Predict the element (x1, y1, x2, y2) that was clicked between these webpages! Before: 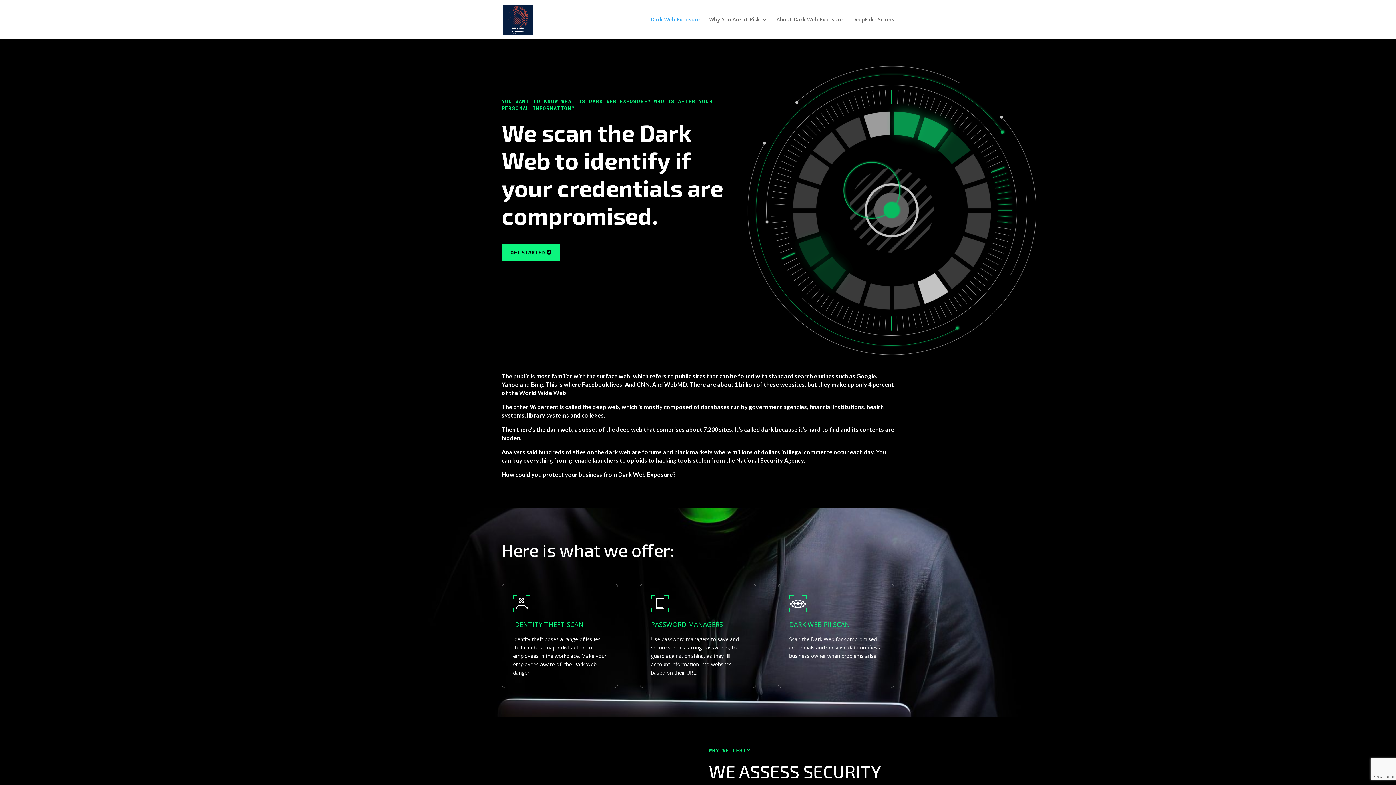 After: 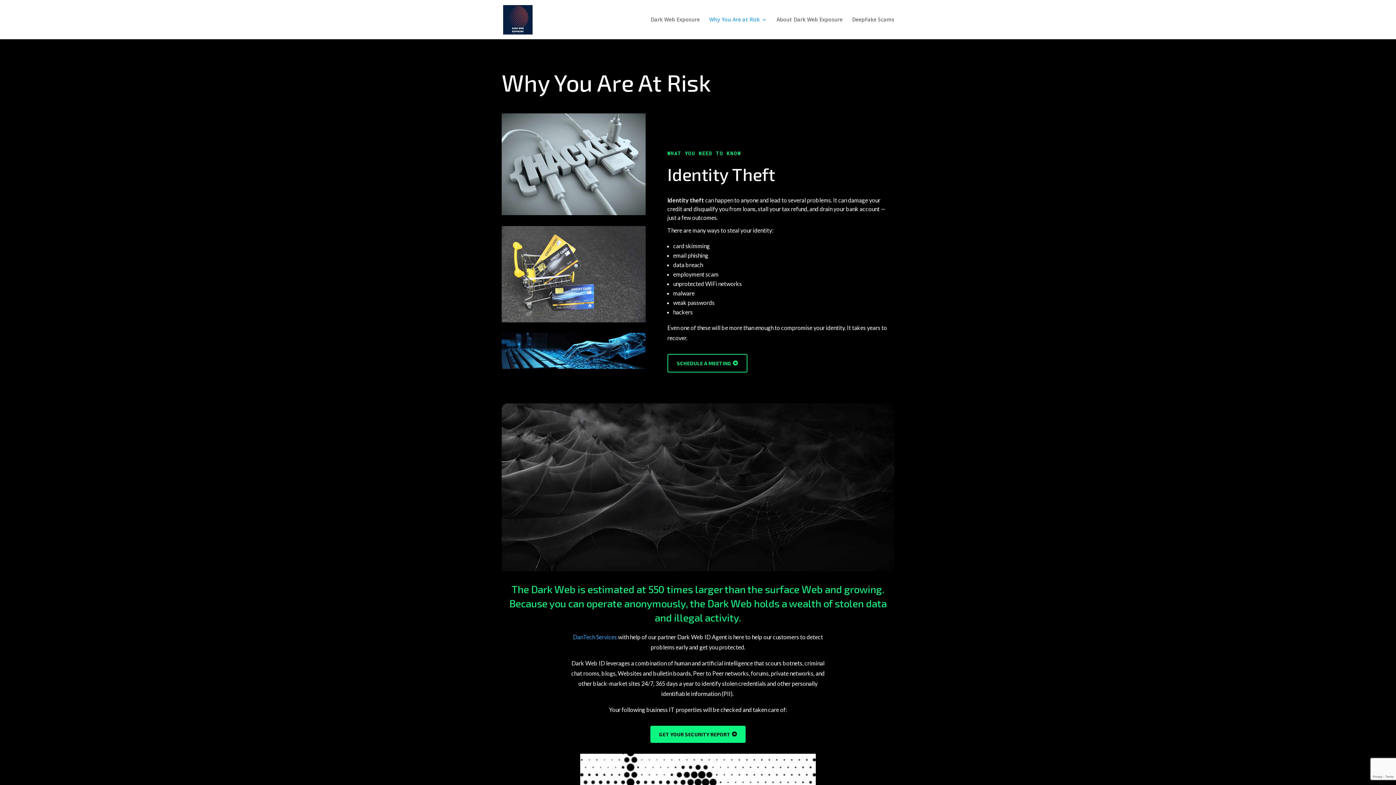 Action: label: Why You Are at Risk bbox: (709, 17, 767, 39)